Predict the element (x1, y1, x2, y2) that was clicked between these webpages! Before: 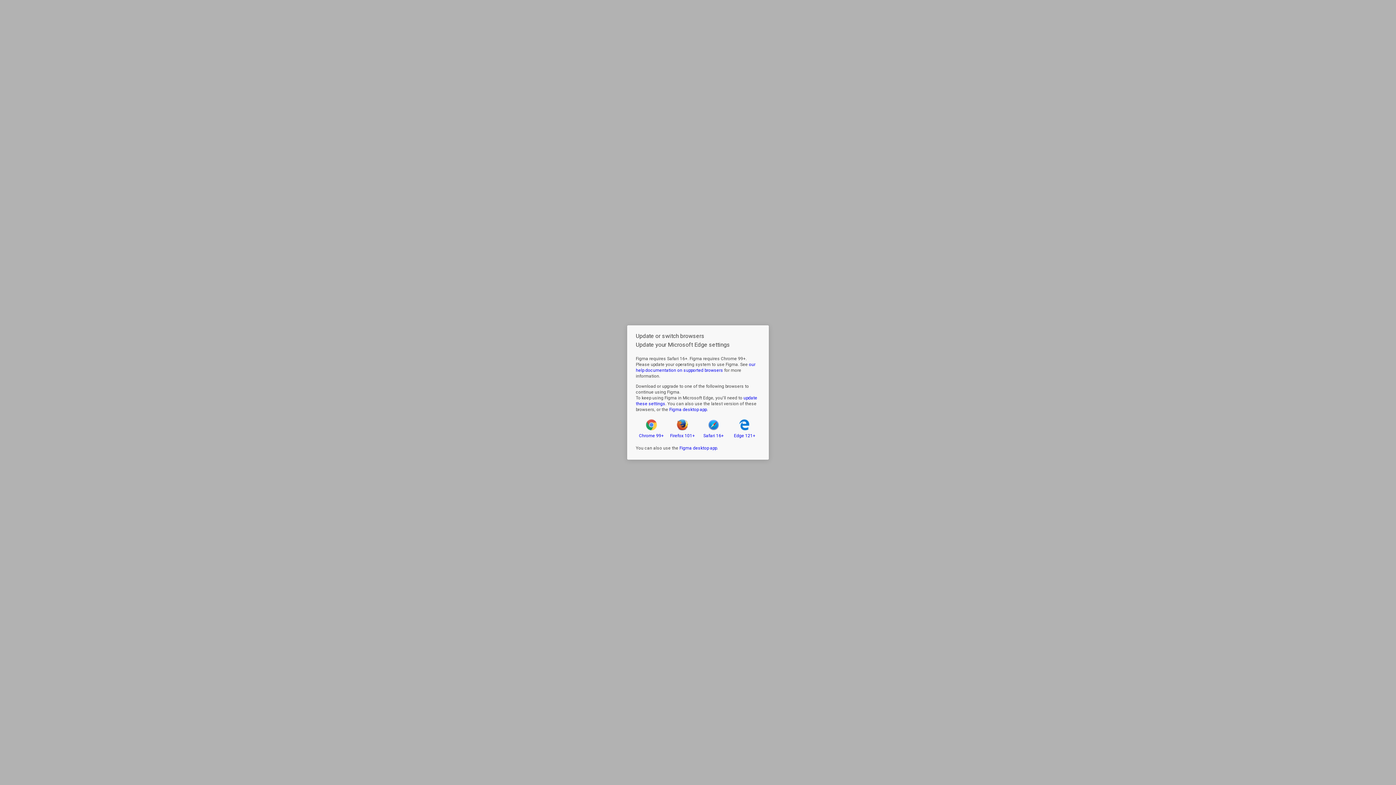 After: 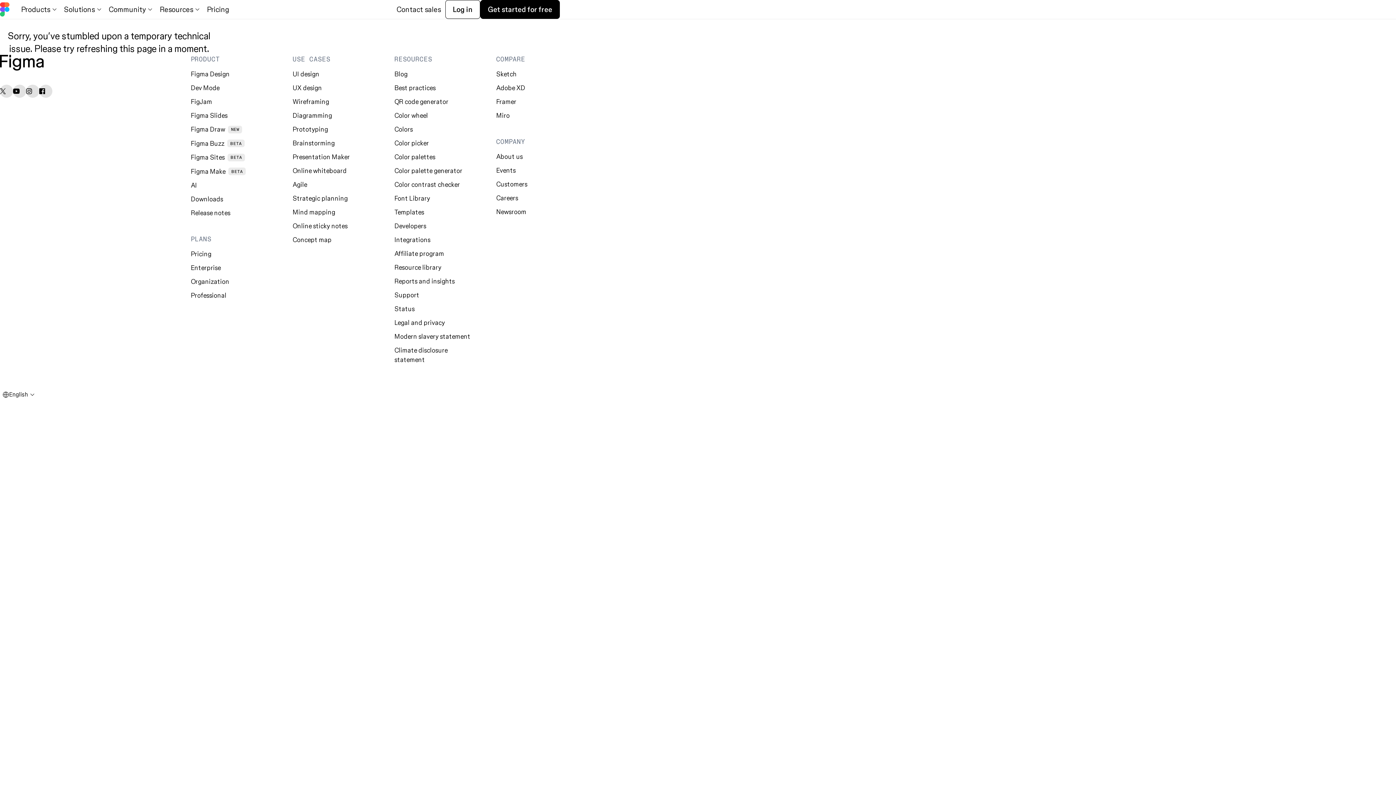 Action: label: Figma desktop app bbox: (669, 407, 706, 412)